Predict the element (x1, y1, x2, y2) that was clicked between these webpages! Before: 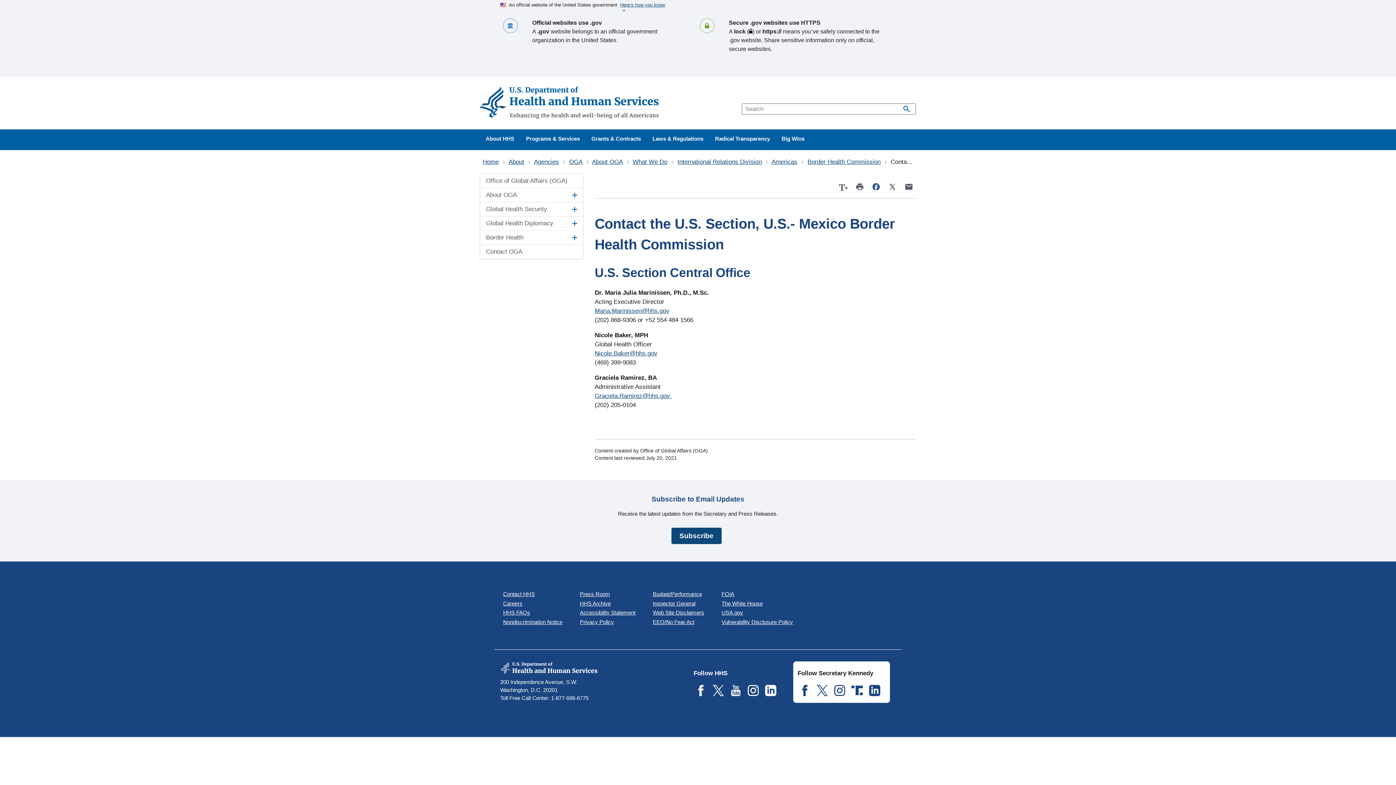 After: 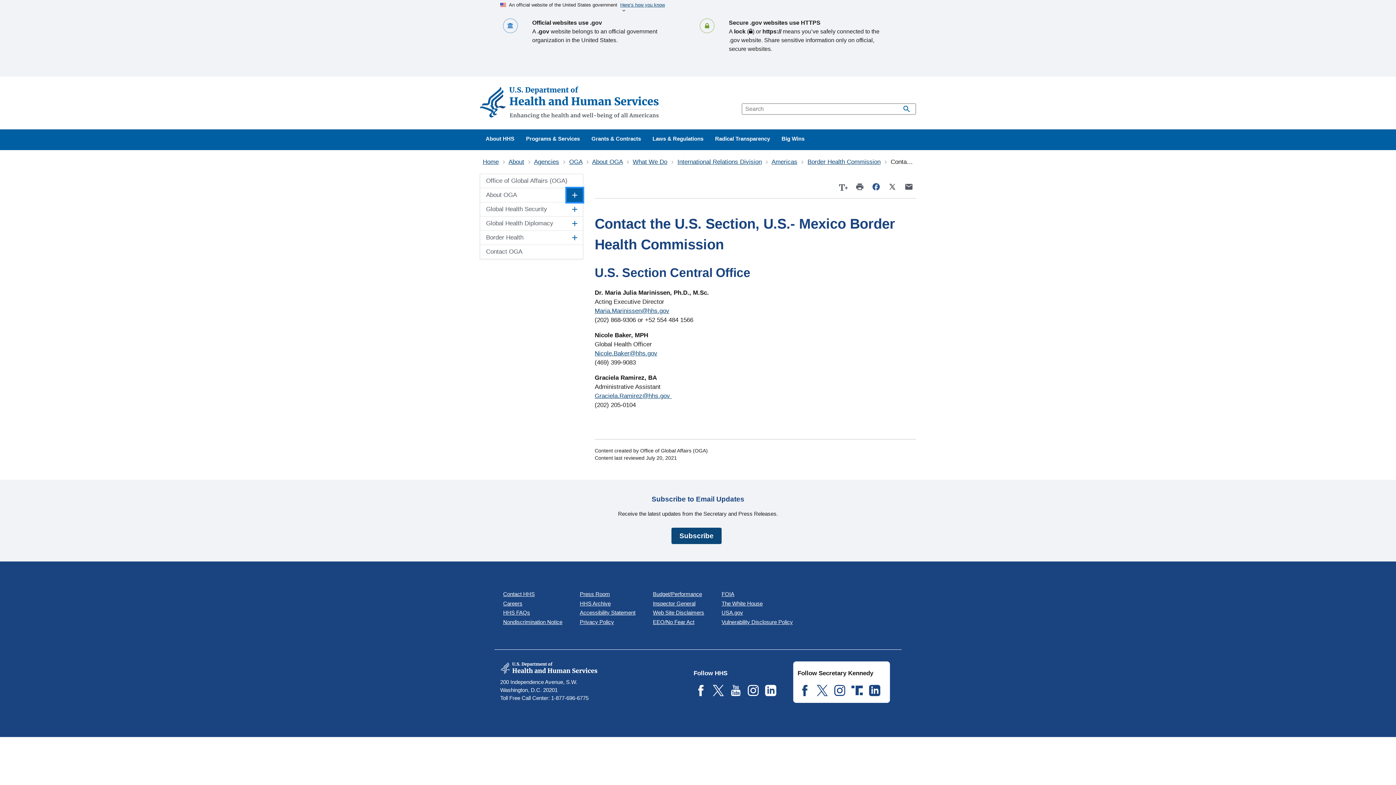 Action: label: Expand/Collapse Navigation button, collapsed. To expand press enter or spacebar. bbox: (566, 121, 582, 135)